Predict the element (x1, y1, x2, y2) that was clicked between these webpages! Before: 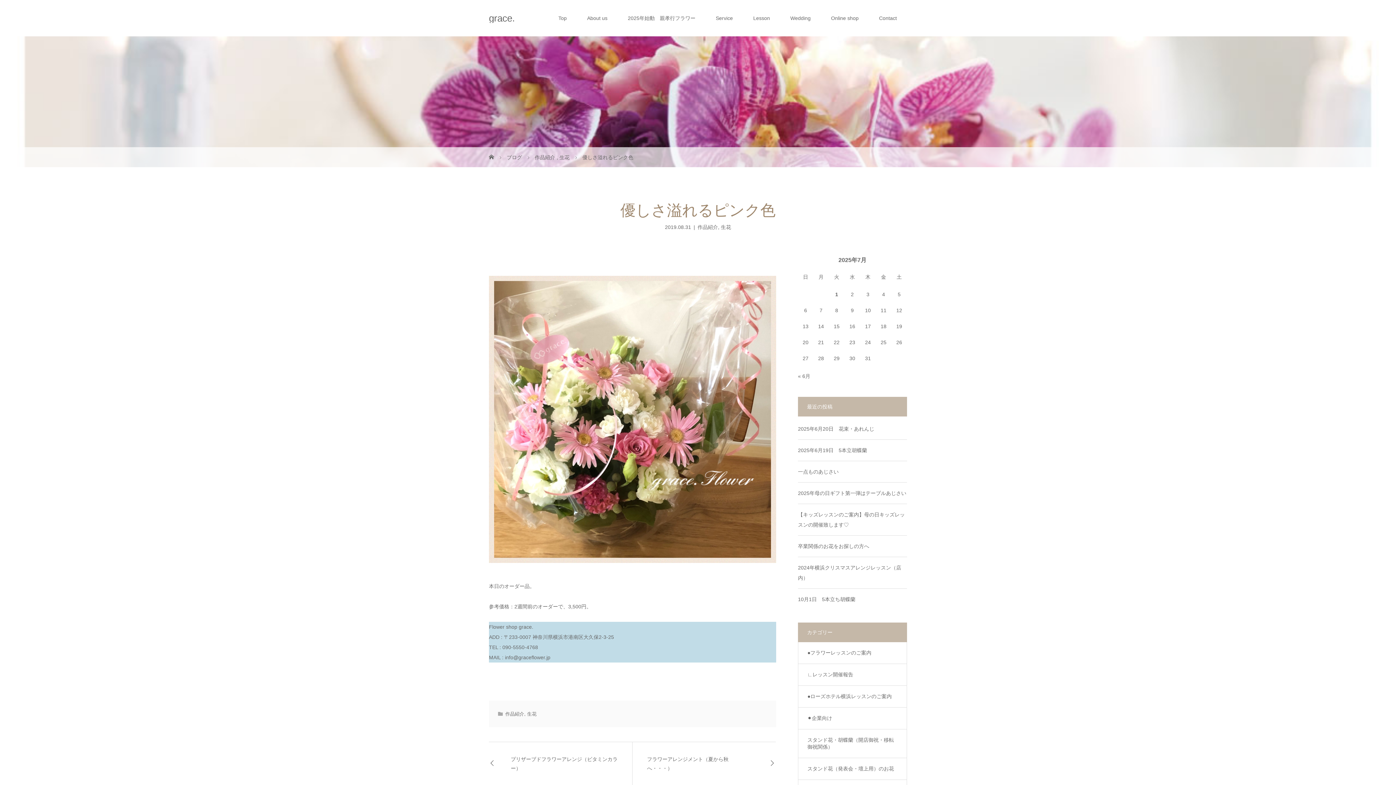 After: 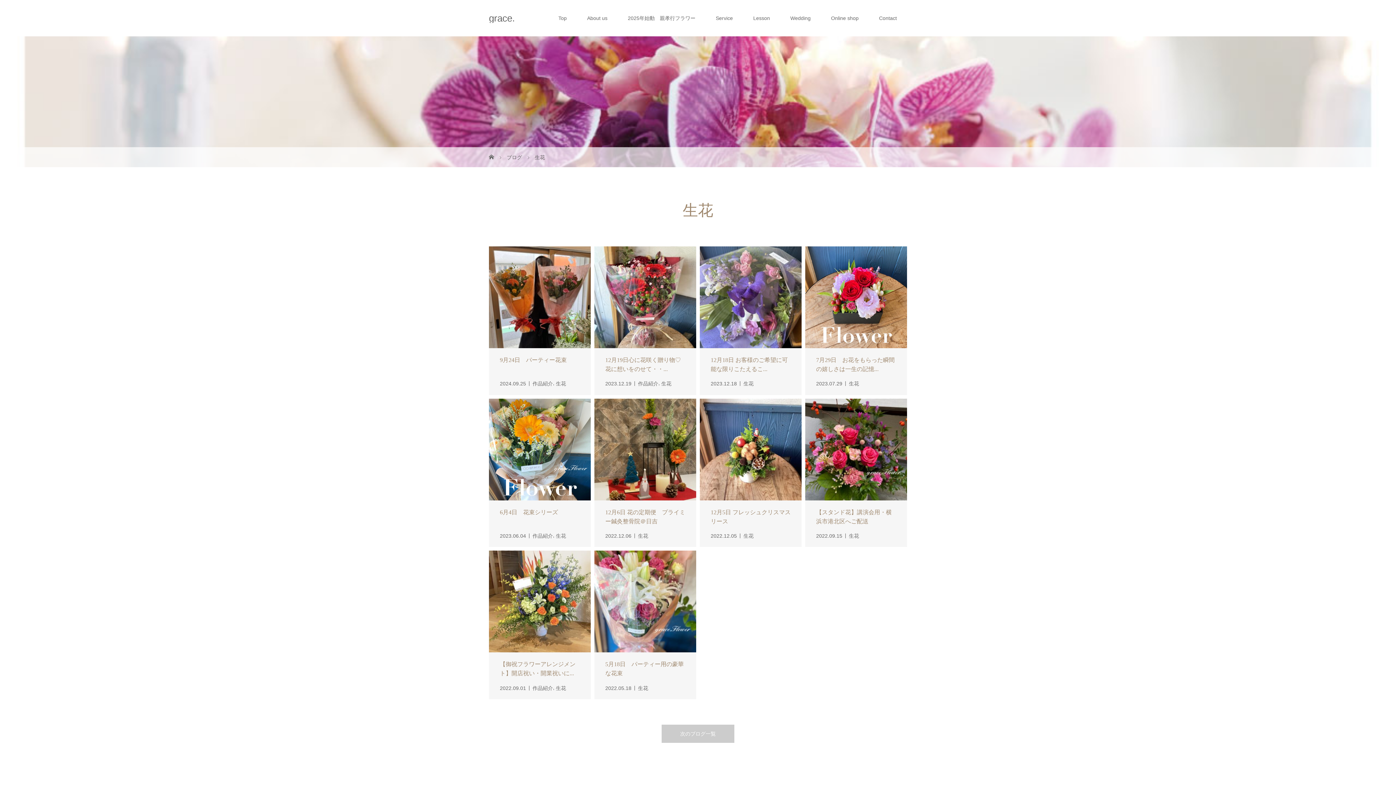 Action: bbox: (527, 711, 536, 717) label: 生花